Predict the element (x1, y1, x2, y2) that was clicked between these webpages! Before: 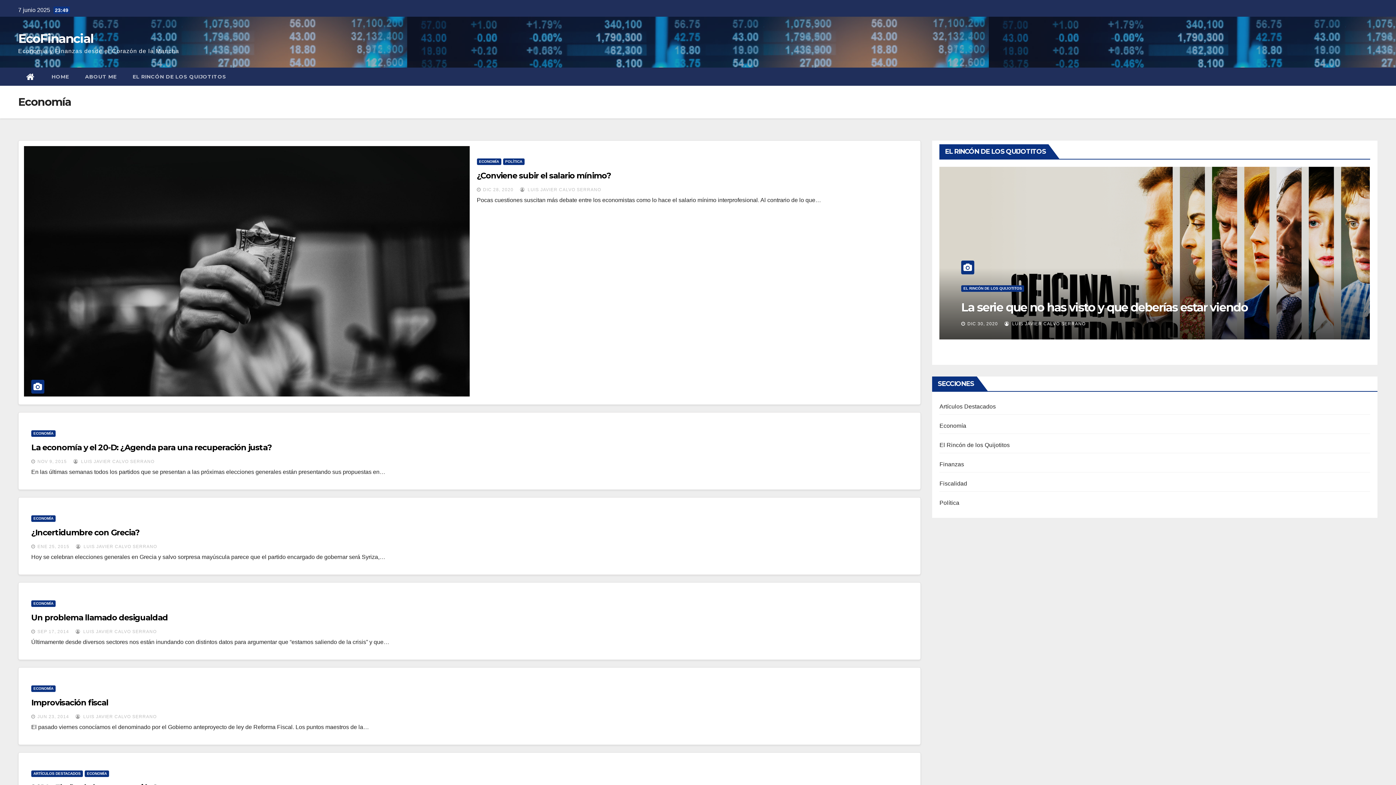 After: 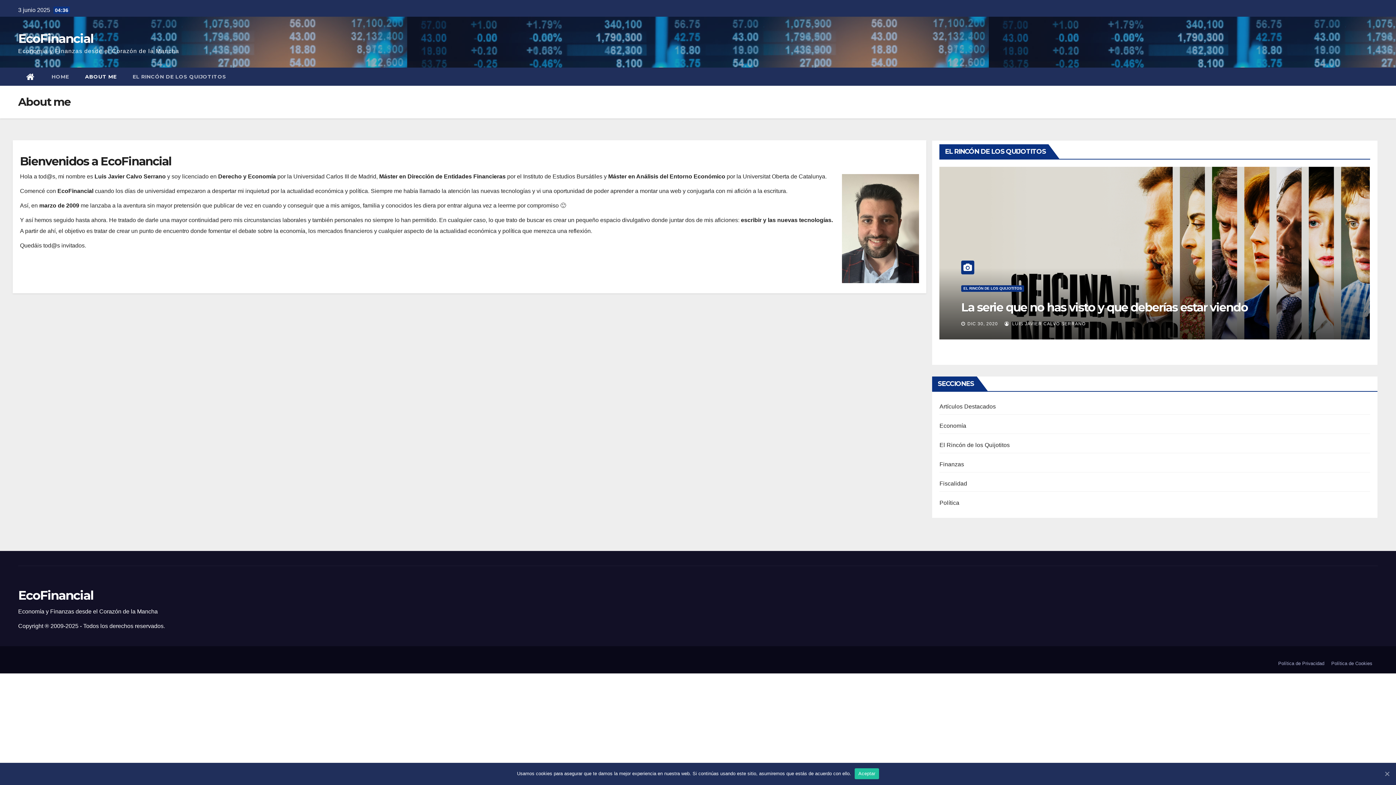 Action: label: ABOUT ME bbox: (77, 67, 124, 85)